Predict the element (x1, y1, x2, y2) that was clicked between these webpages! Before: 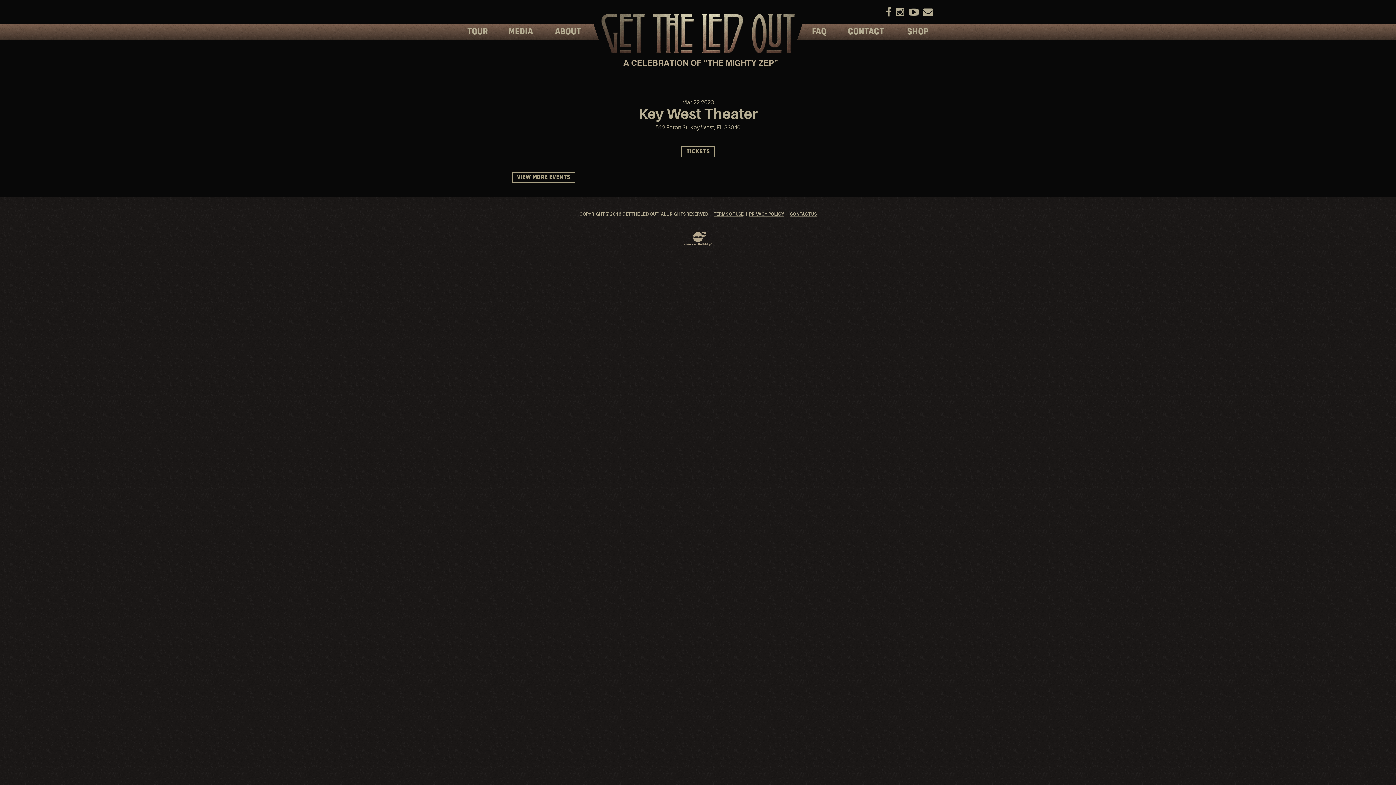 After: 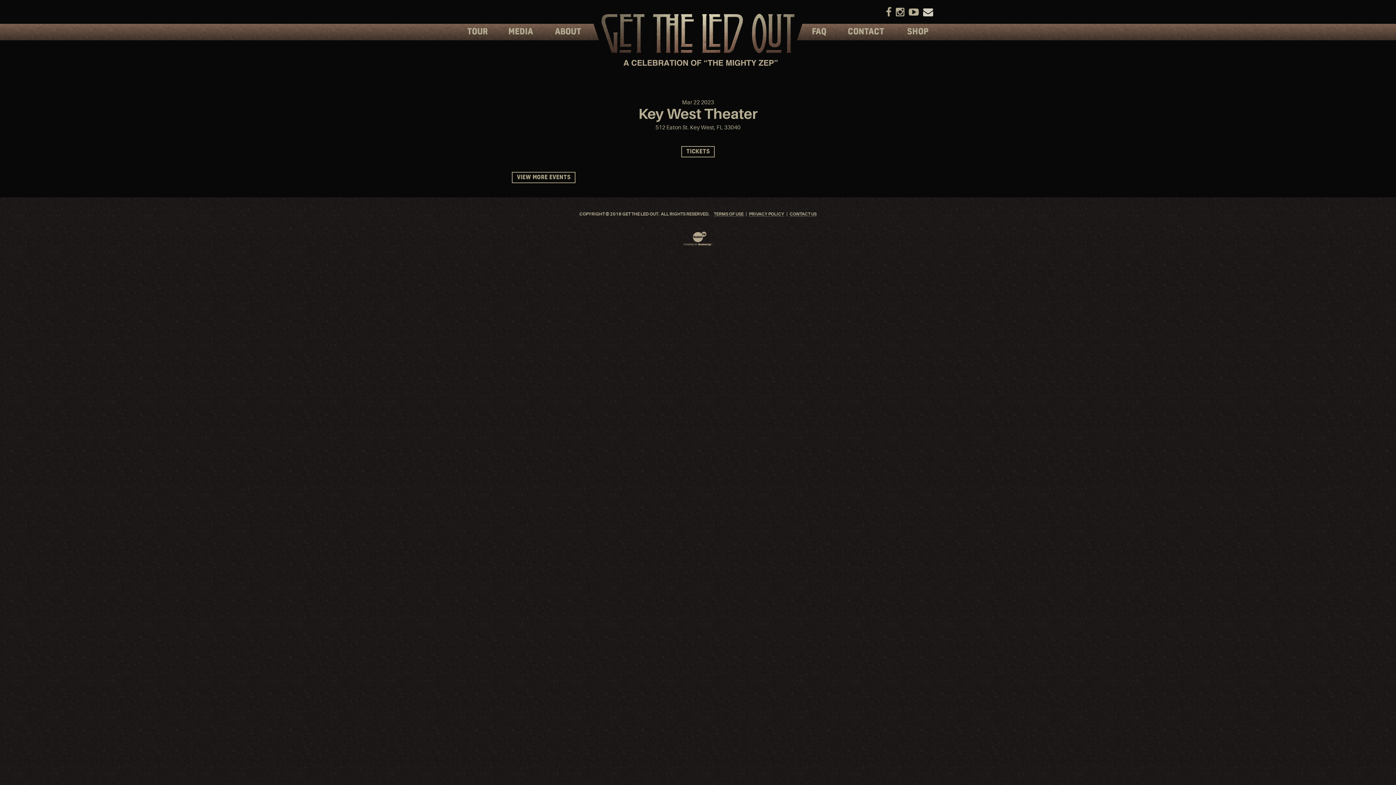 Action: bbox: (923, 7, 933, 17)